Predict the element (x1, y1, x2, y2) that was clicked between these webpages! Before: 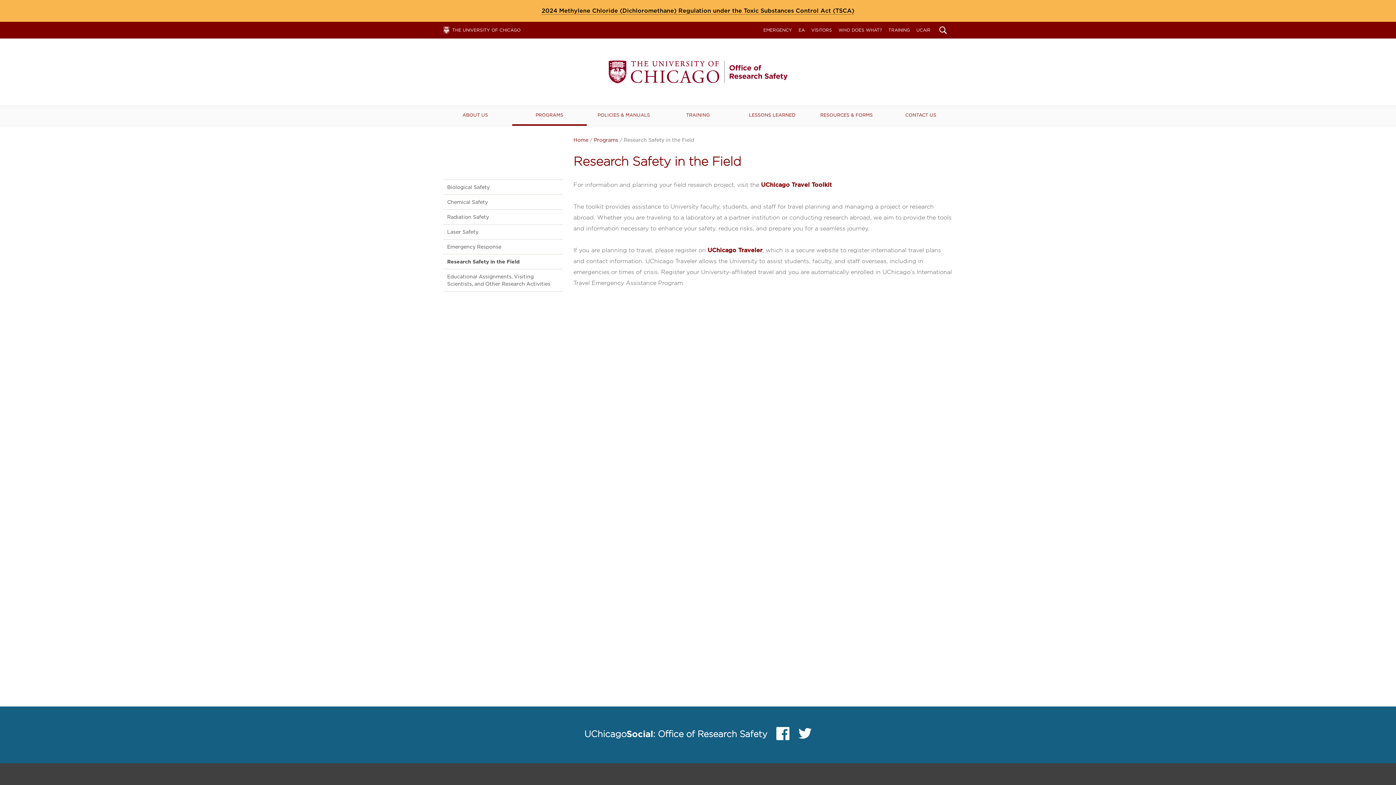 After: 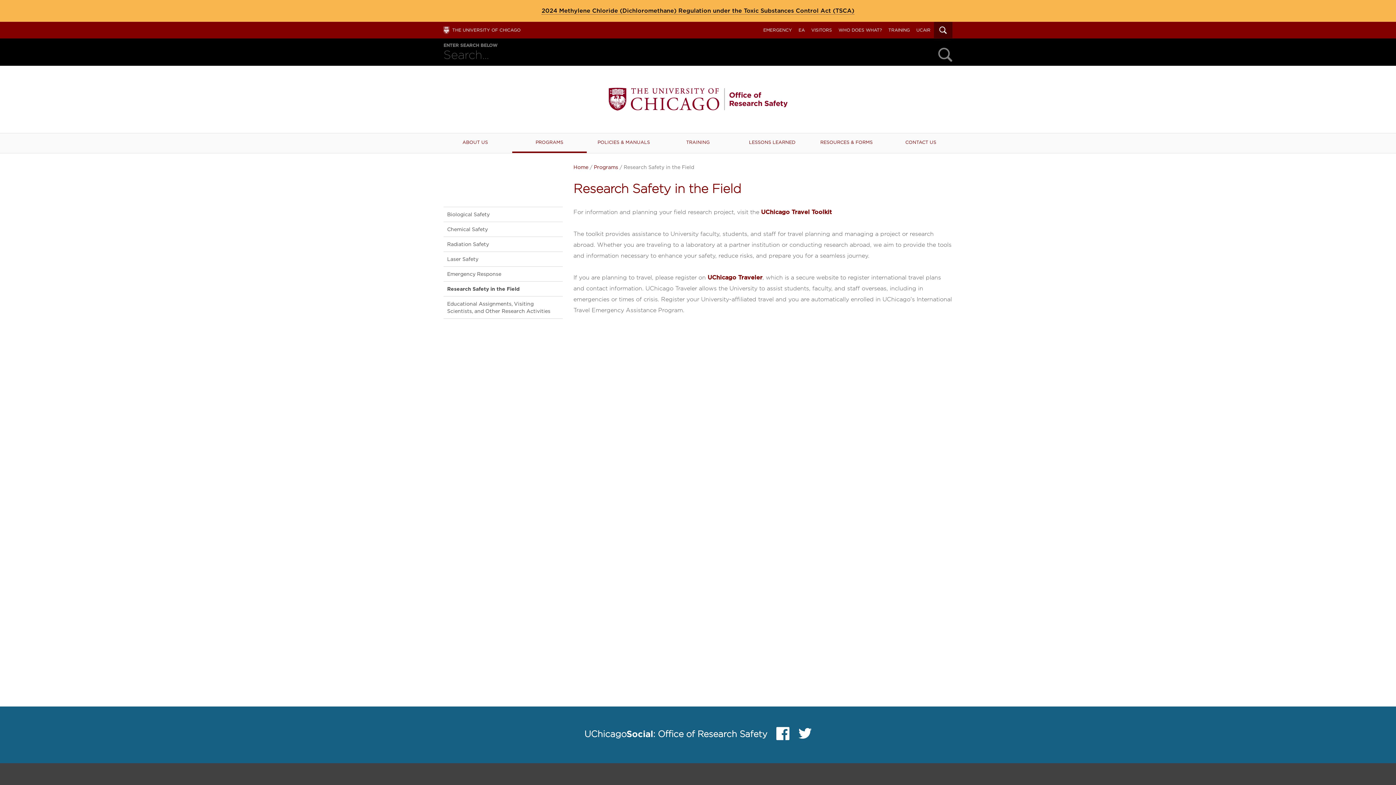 Action: label: Search bbox: (934, 21, 952, 38)